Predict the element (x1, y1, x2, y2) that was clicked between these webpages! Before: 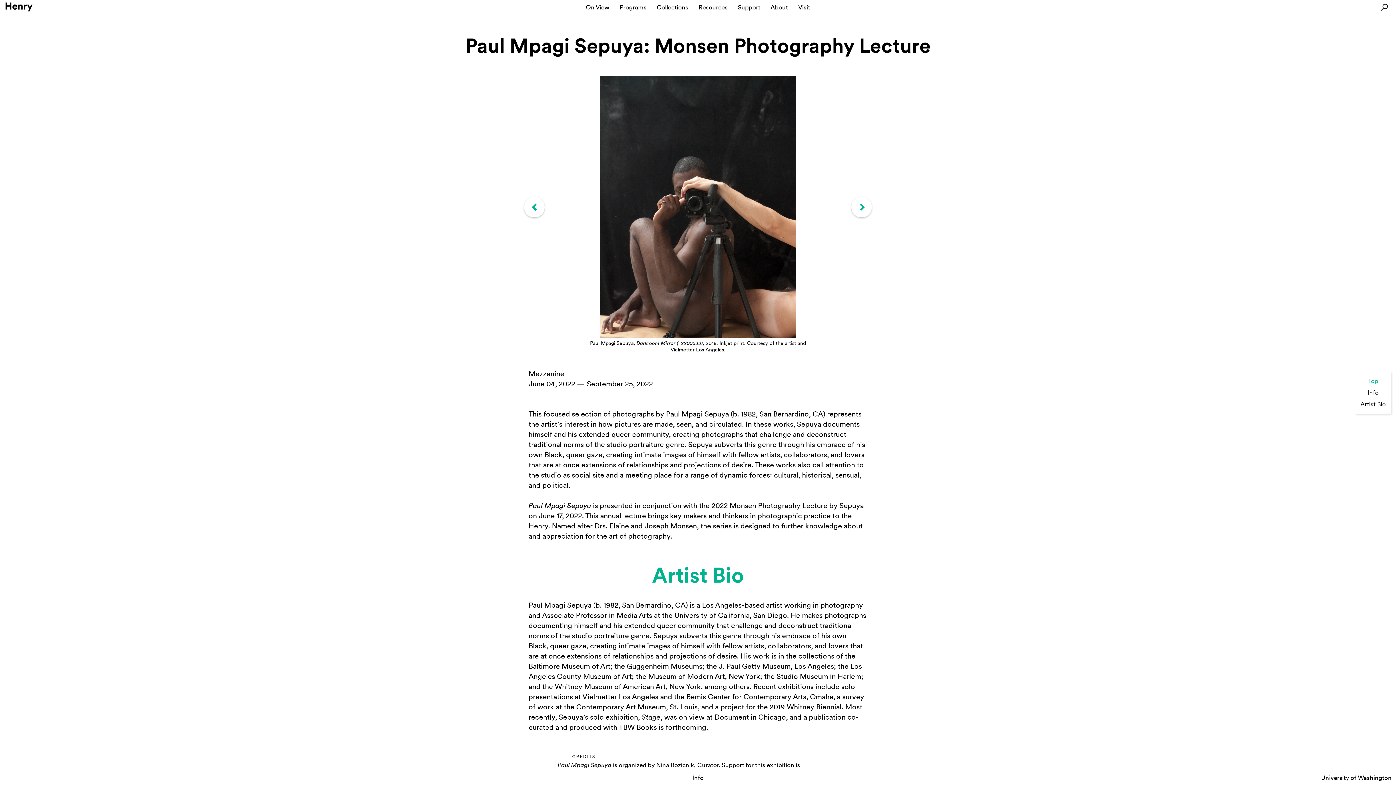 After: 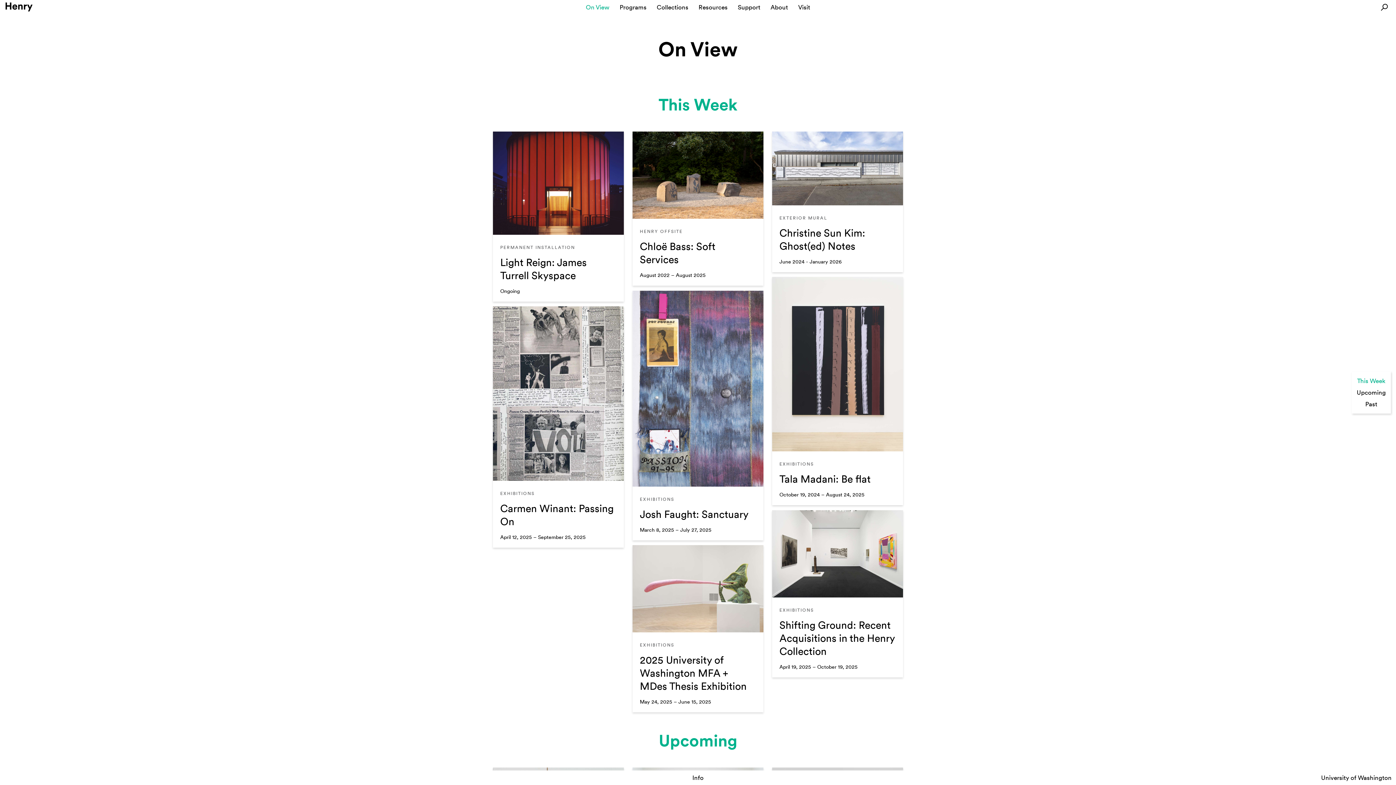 Action: label: On View bbox: (586, 3, 609, 10)